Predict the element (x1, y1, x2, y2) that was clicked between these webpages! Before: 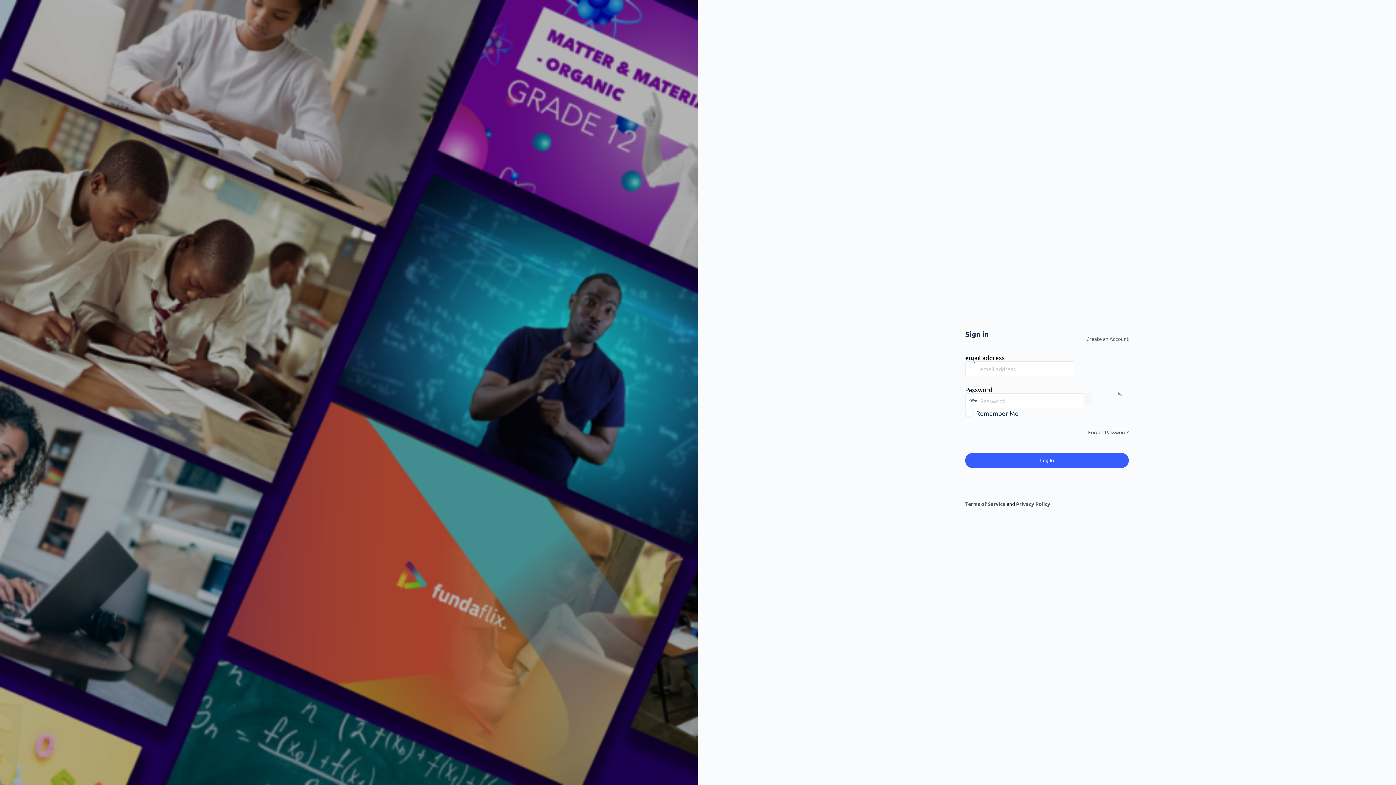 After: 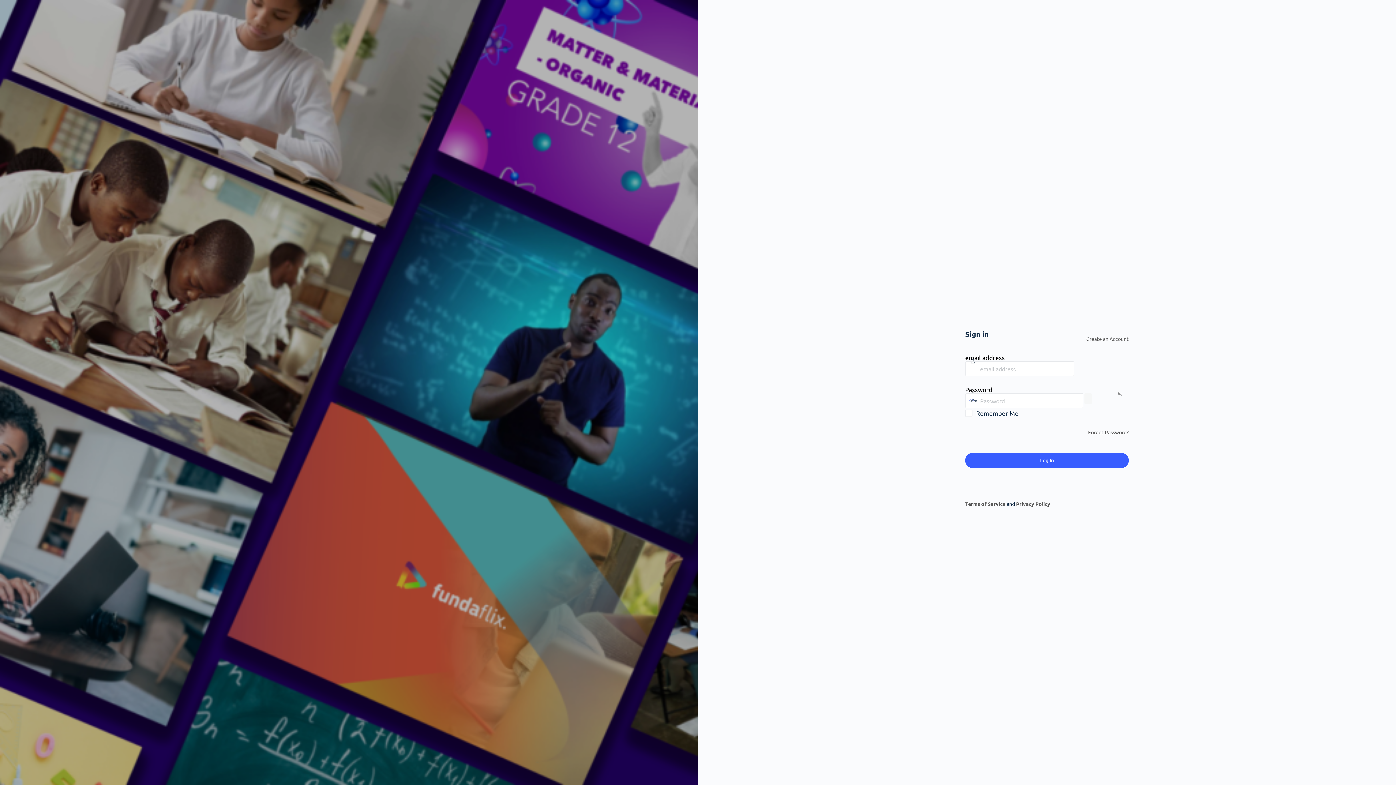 Action: bbox: (1084, 393, 1092, 404) label: Show password